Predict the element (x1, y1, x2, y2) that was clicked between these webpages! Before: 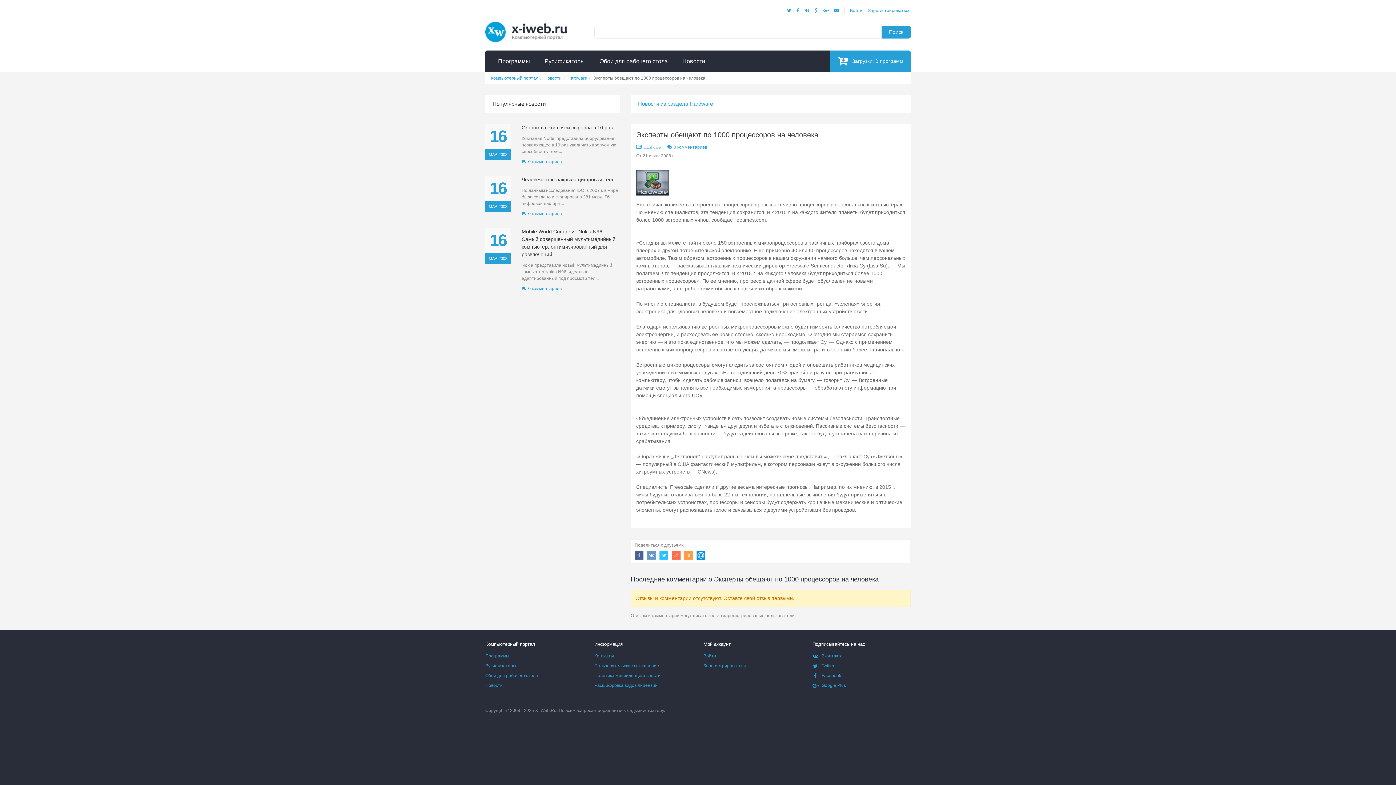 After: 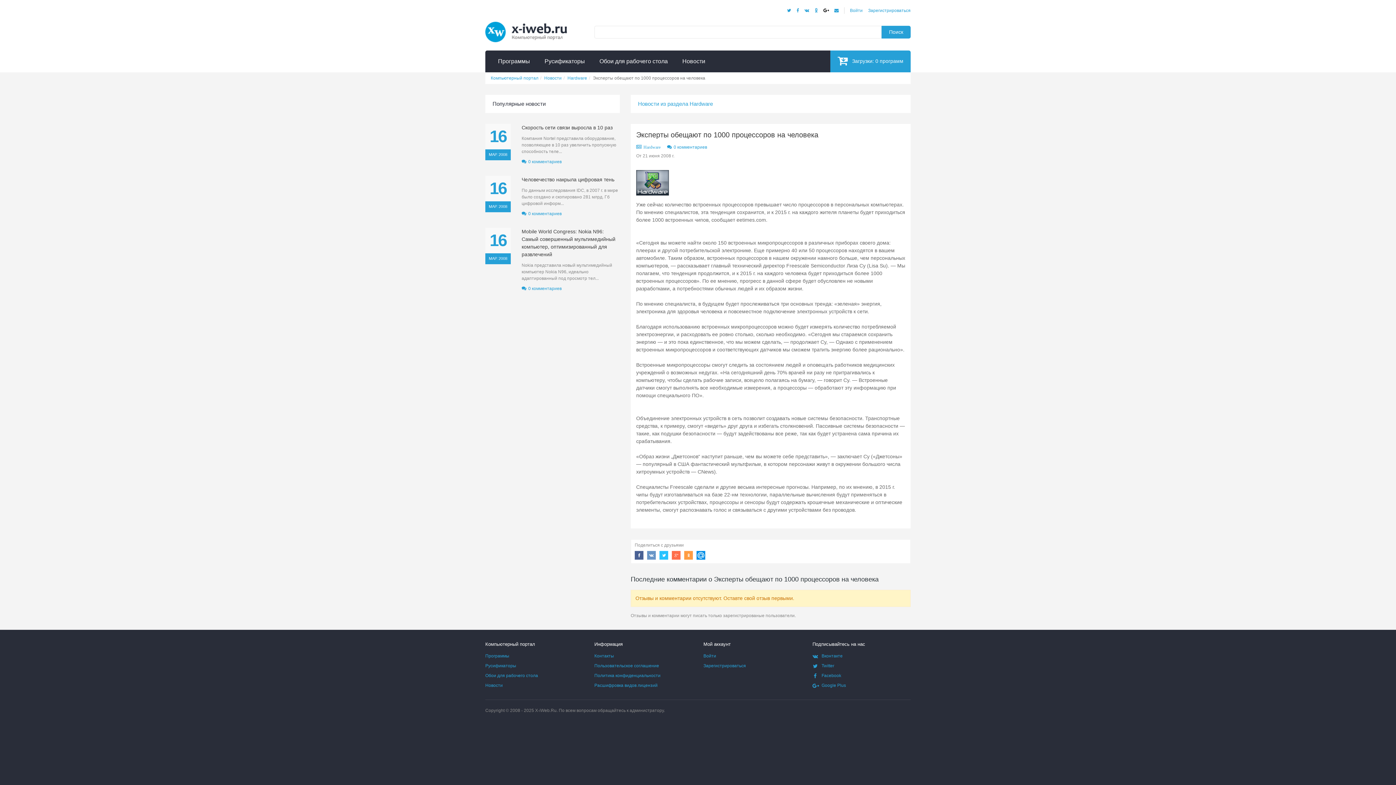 Action: bbox: (823, 7, 829, 13)